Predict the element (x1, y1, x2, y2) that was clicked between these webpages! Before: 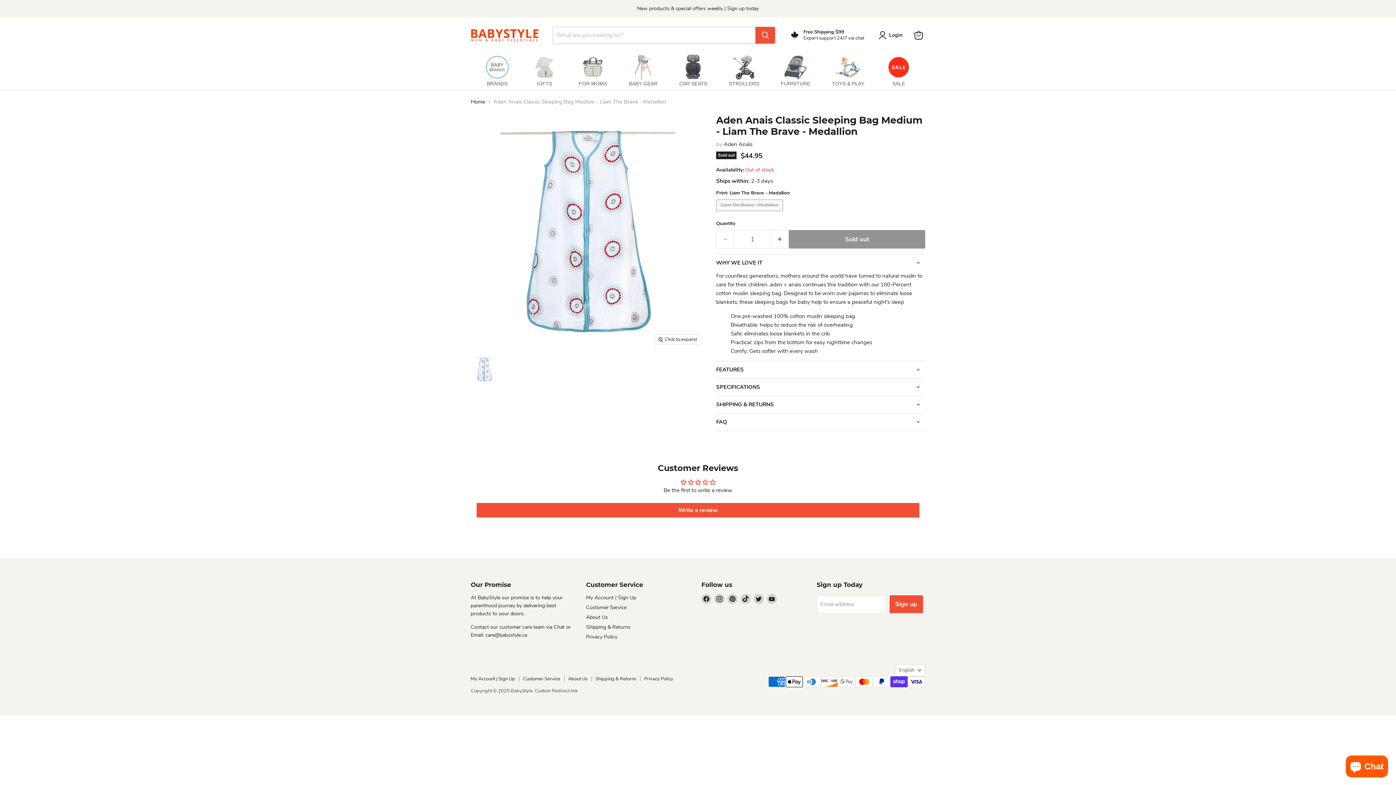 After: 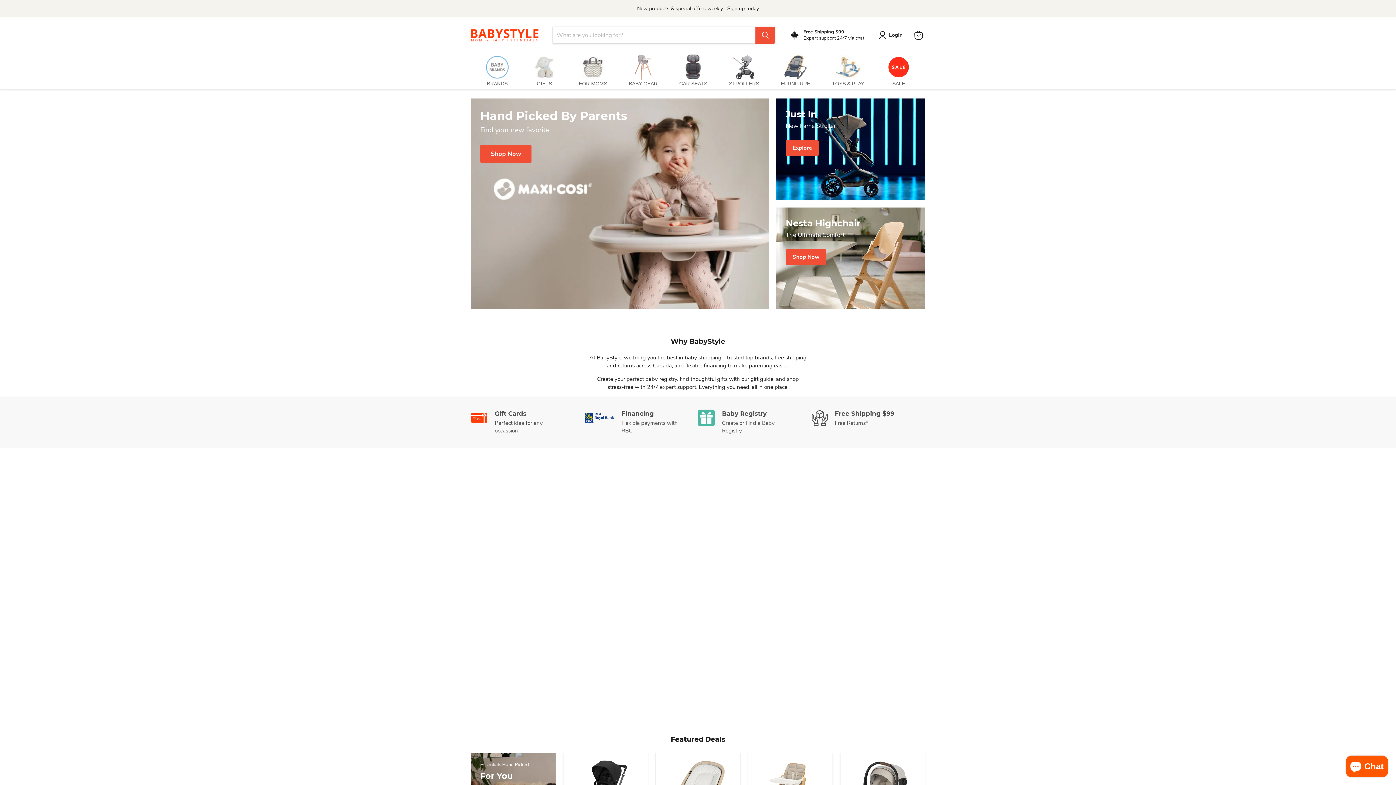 Action: bbox: (470, 24, 543, 45)